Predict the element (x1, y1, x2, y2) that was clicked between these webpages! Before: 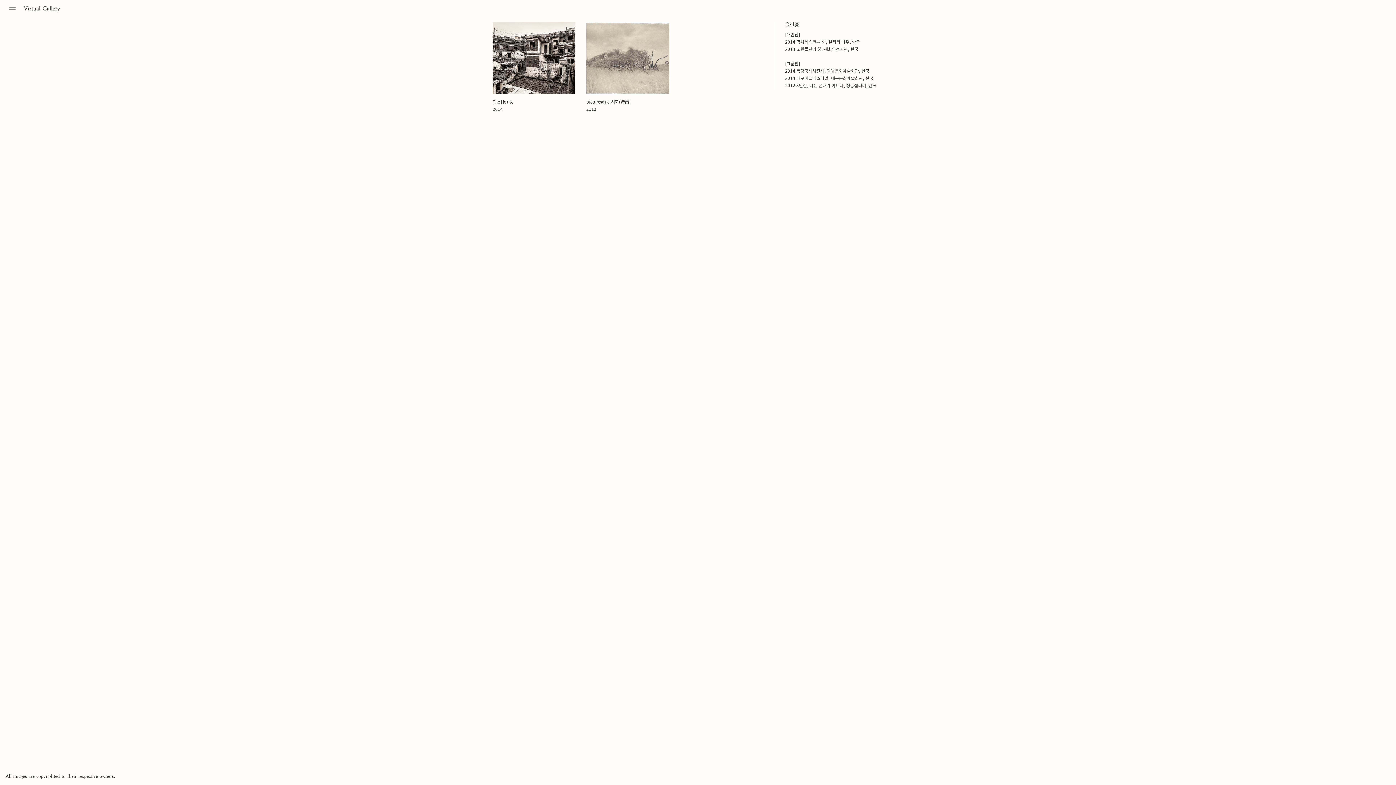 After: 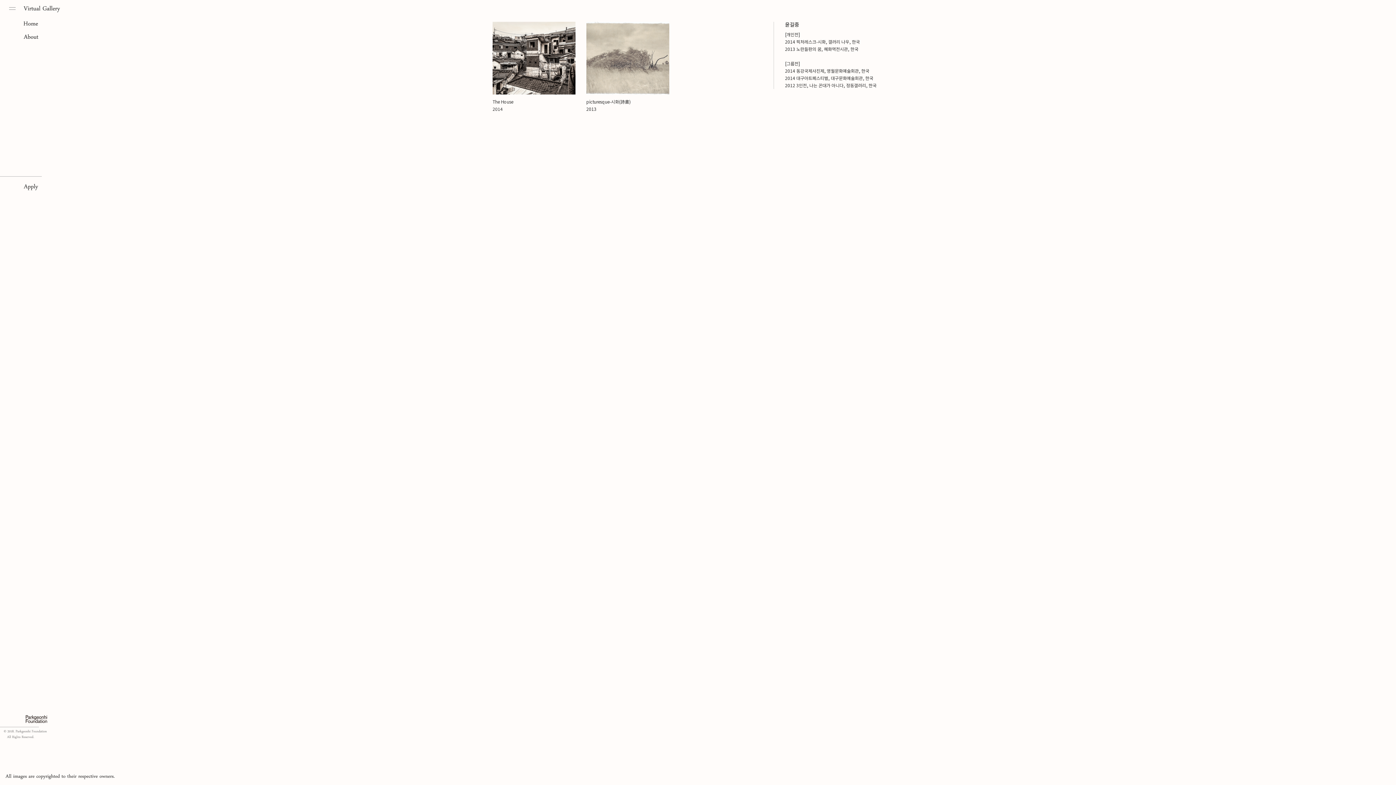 Action: bbox: (5, 2, 19, 14) label: Toggle navigation